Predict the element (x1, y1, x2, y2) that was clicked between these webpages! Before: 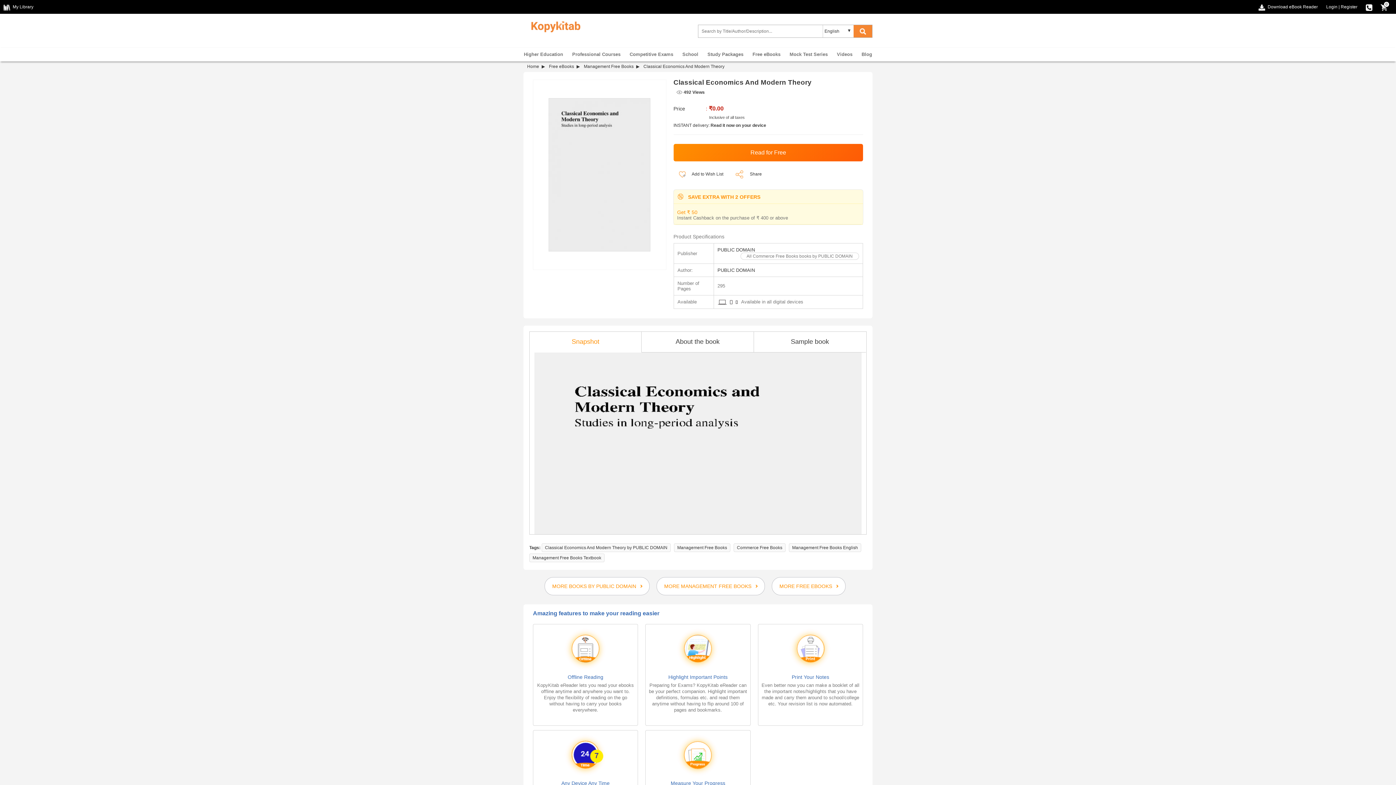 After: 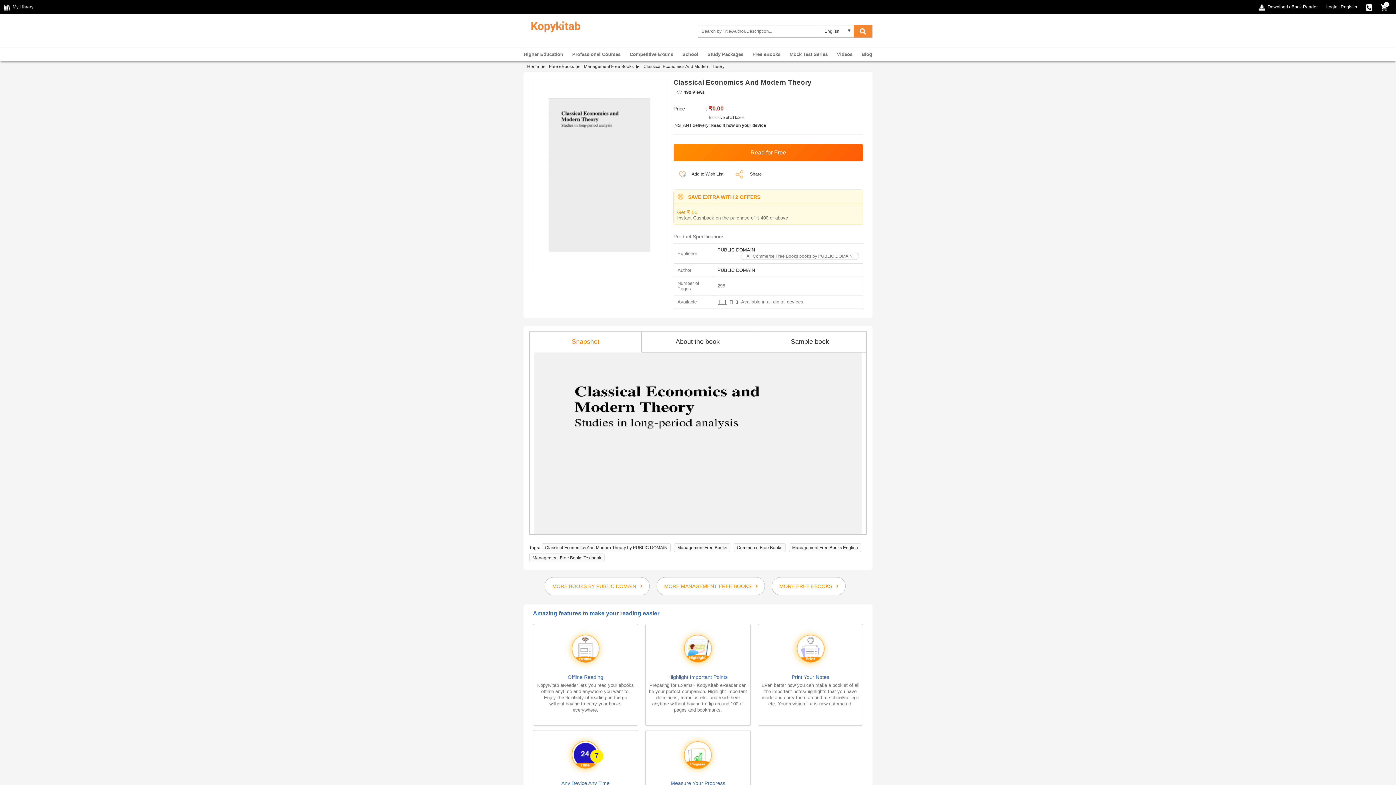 Action: bbox: (673, 171, 723, 176) label:  Add to Wish List